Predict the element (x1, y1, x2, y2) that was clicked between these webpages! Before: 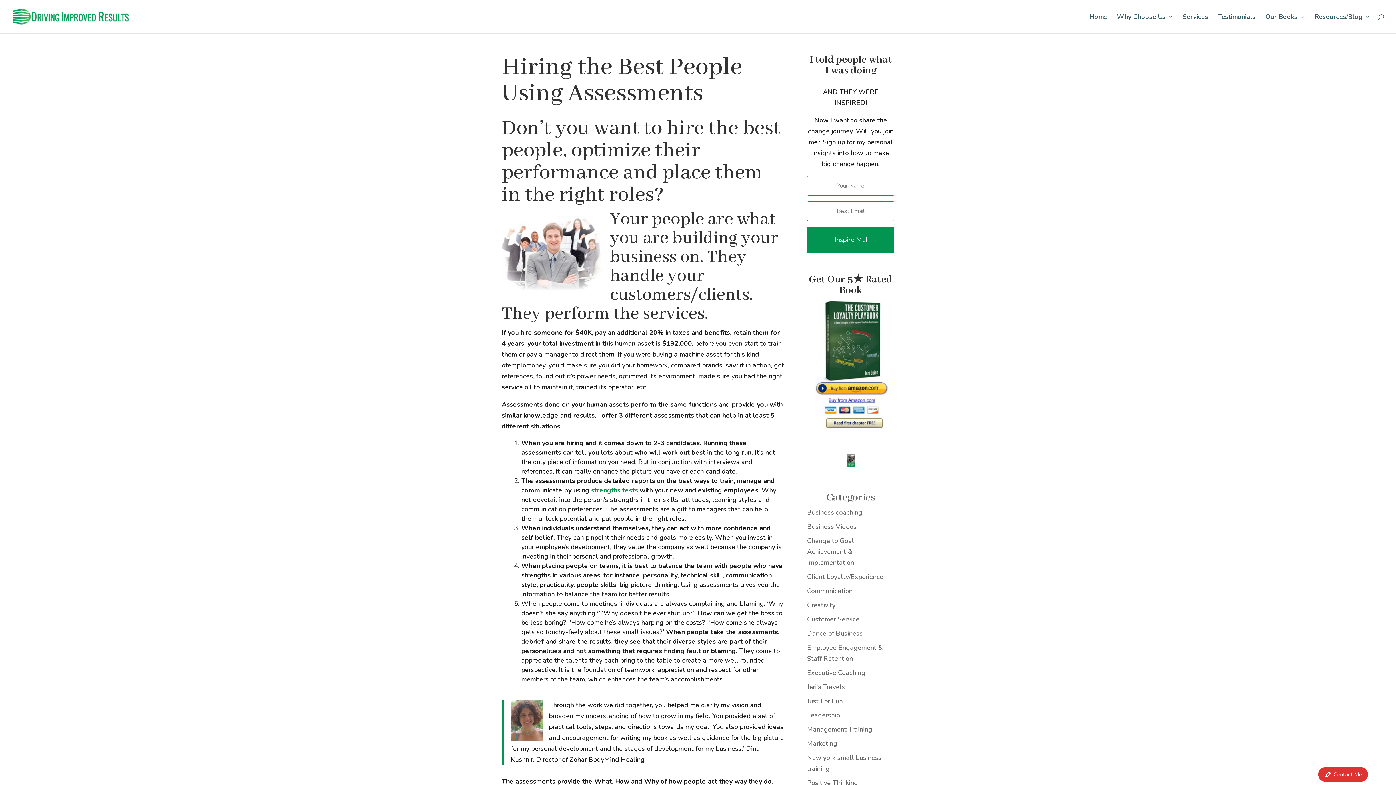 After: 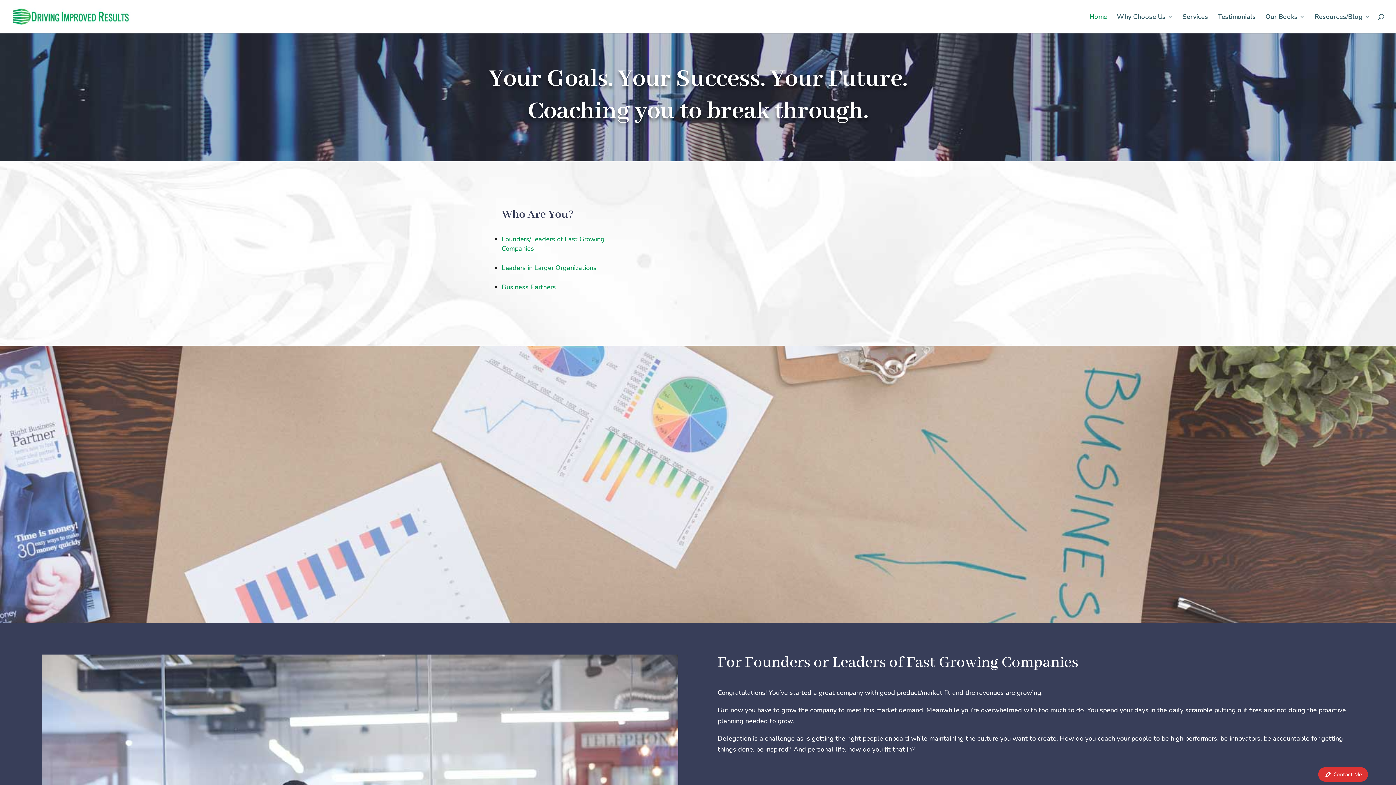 Action: bbox: (12, 11, 131, 20)